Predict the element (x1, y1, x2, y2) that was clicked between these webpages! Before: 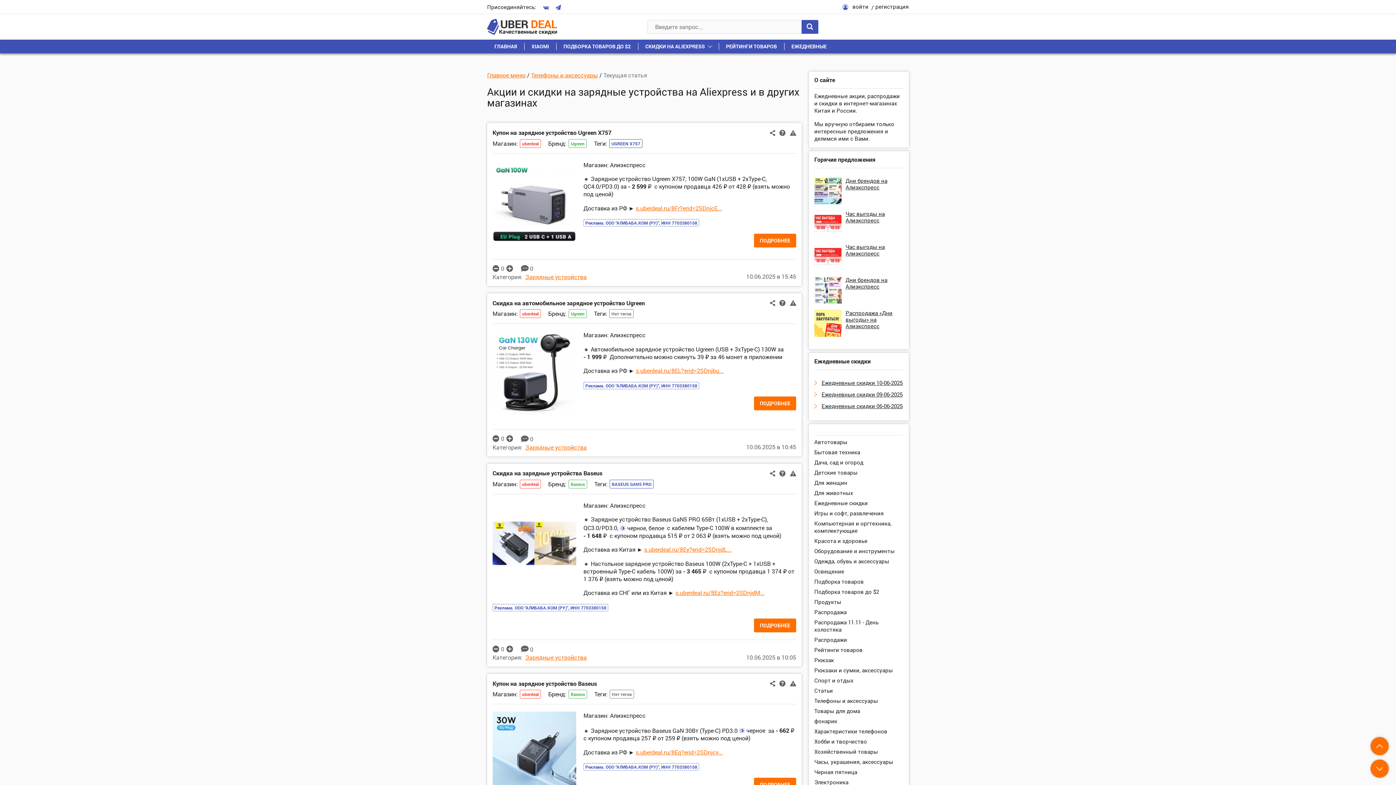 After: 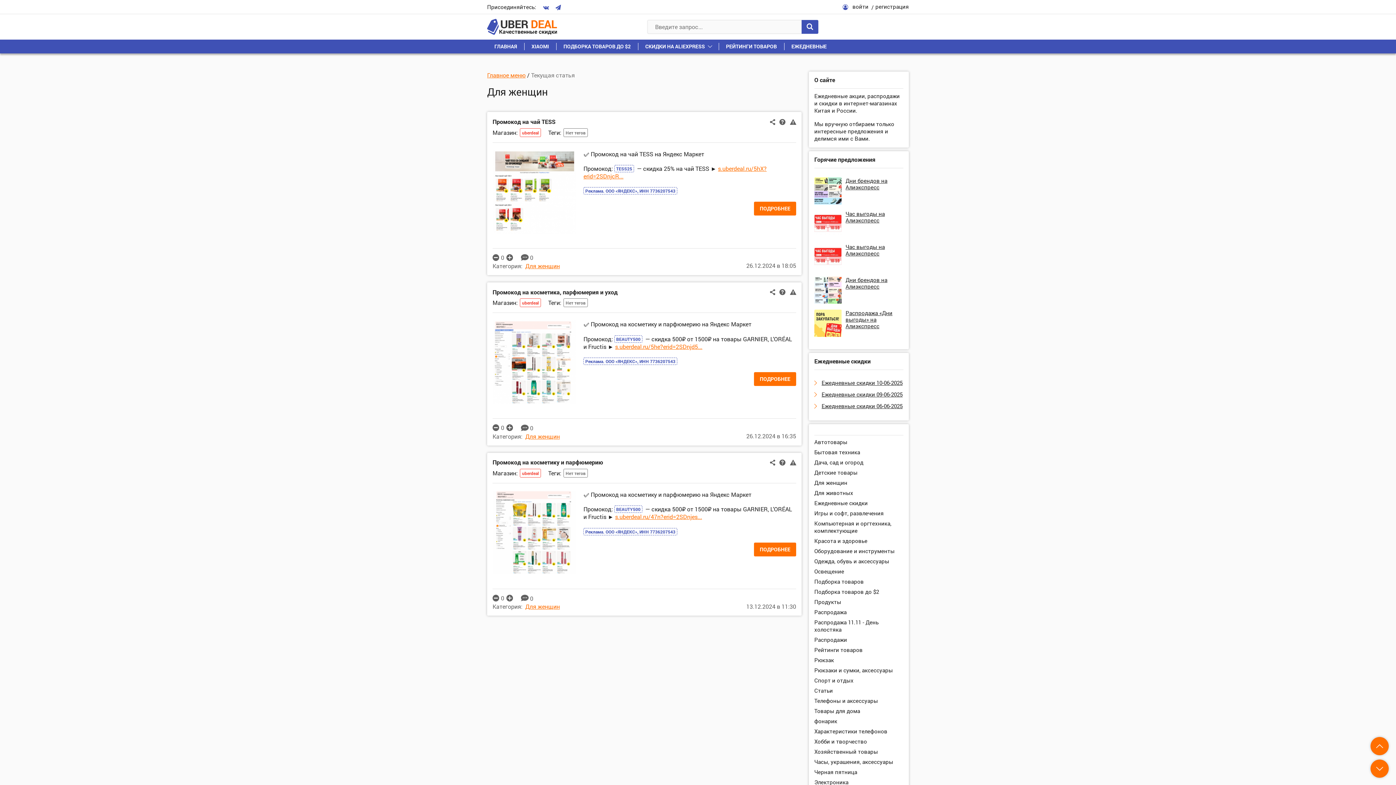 Action: label: Для женщин bbox: (814, 479, 903, 486)